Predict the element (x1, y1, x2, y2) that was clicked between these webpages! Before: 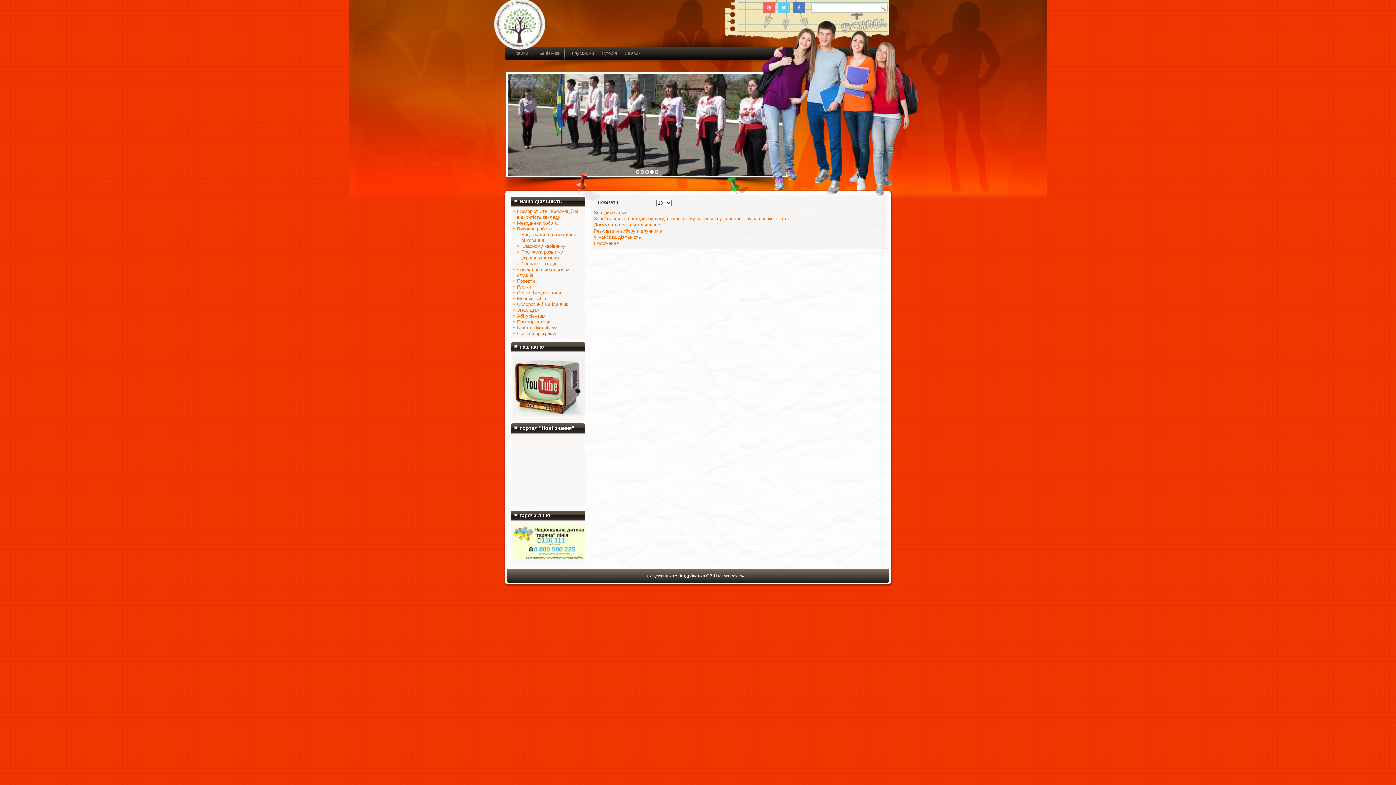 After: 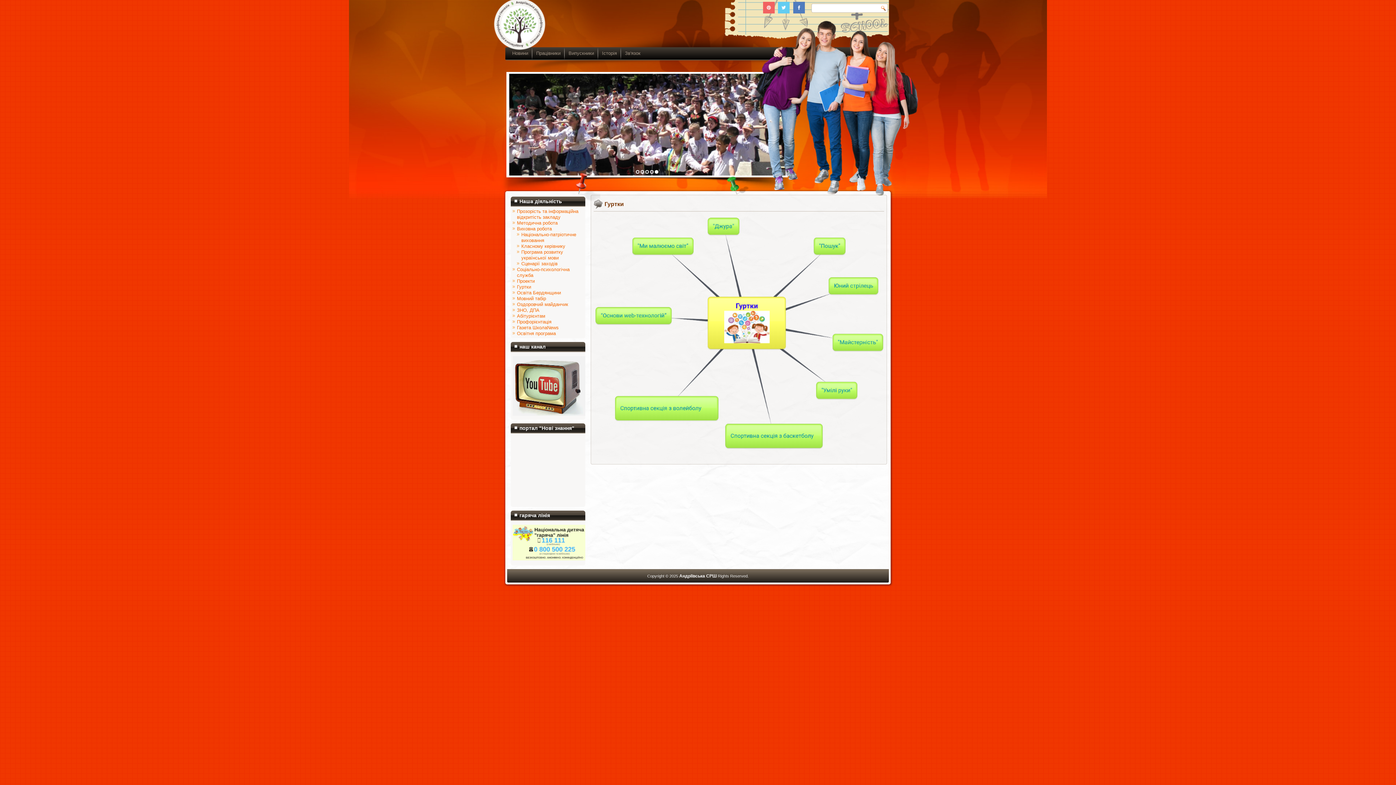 Action: bbox: (517, 284, 531, 289) label: Гуртки